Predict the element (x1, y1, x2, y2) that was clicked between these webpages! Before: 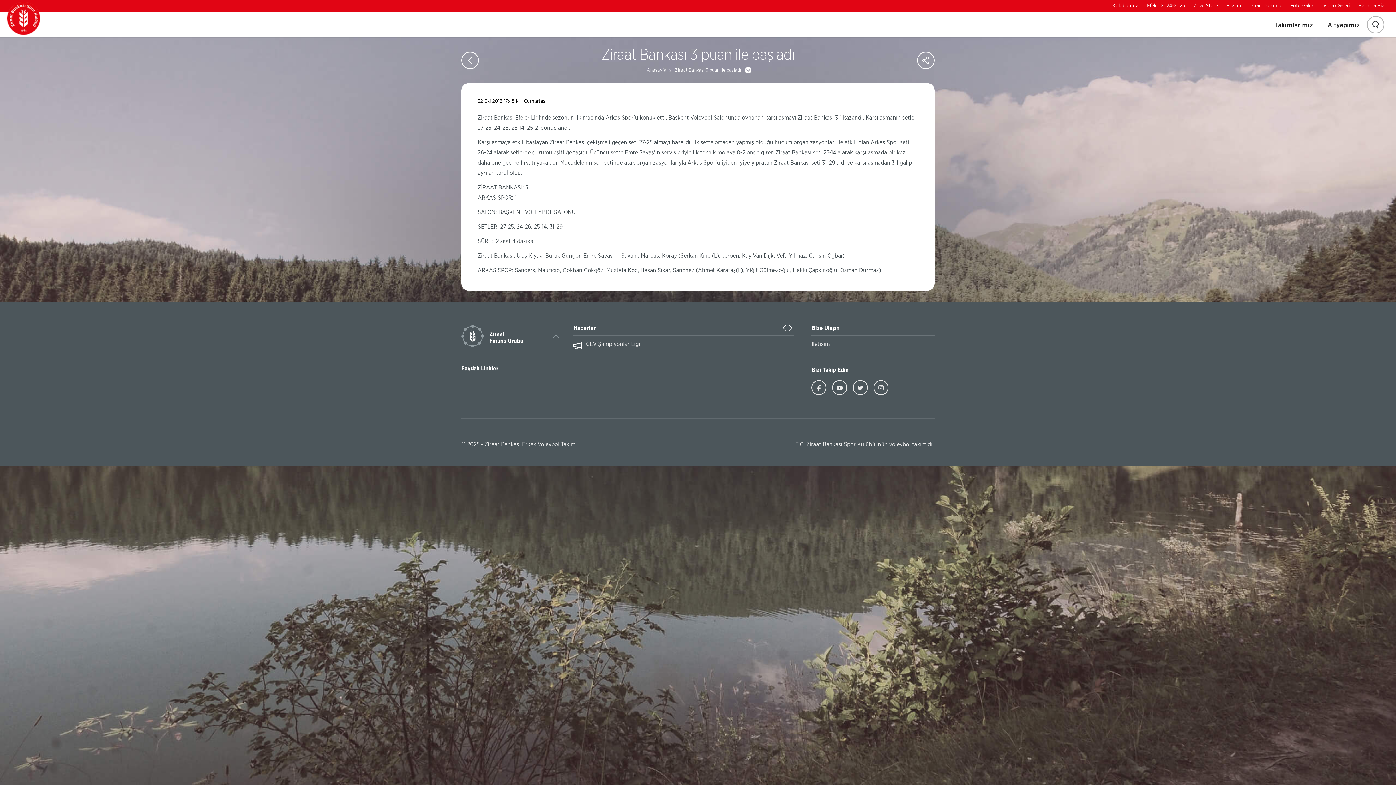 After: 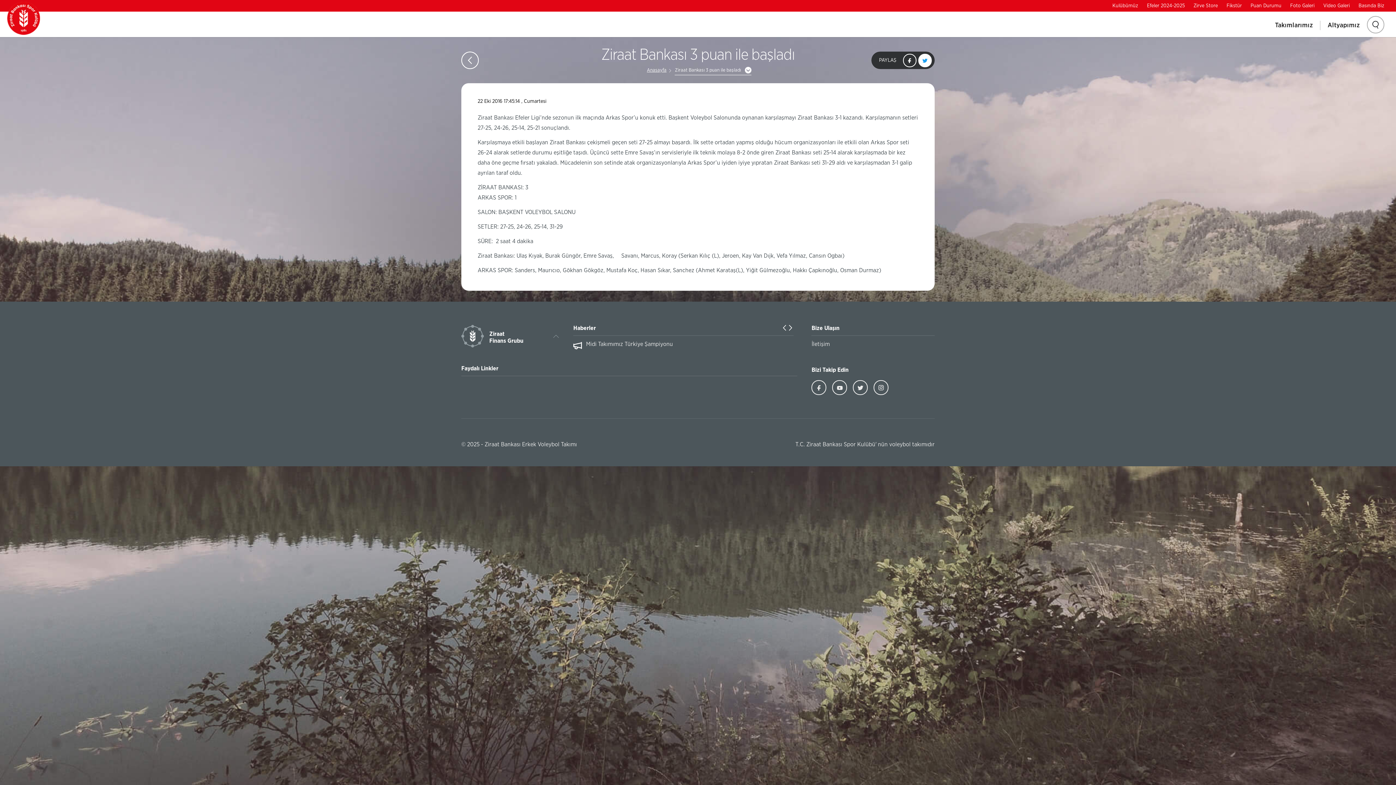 Action: bbox: (917, 51, 934, 68) label: Sayfayı Sosyal Ağlarda Paylaş